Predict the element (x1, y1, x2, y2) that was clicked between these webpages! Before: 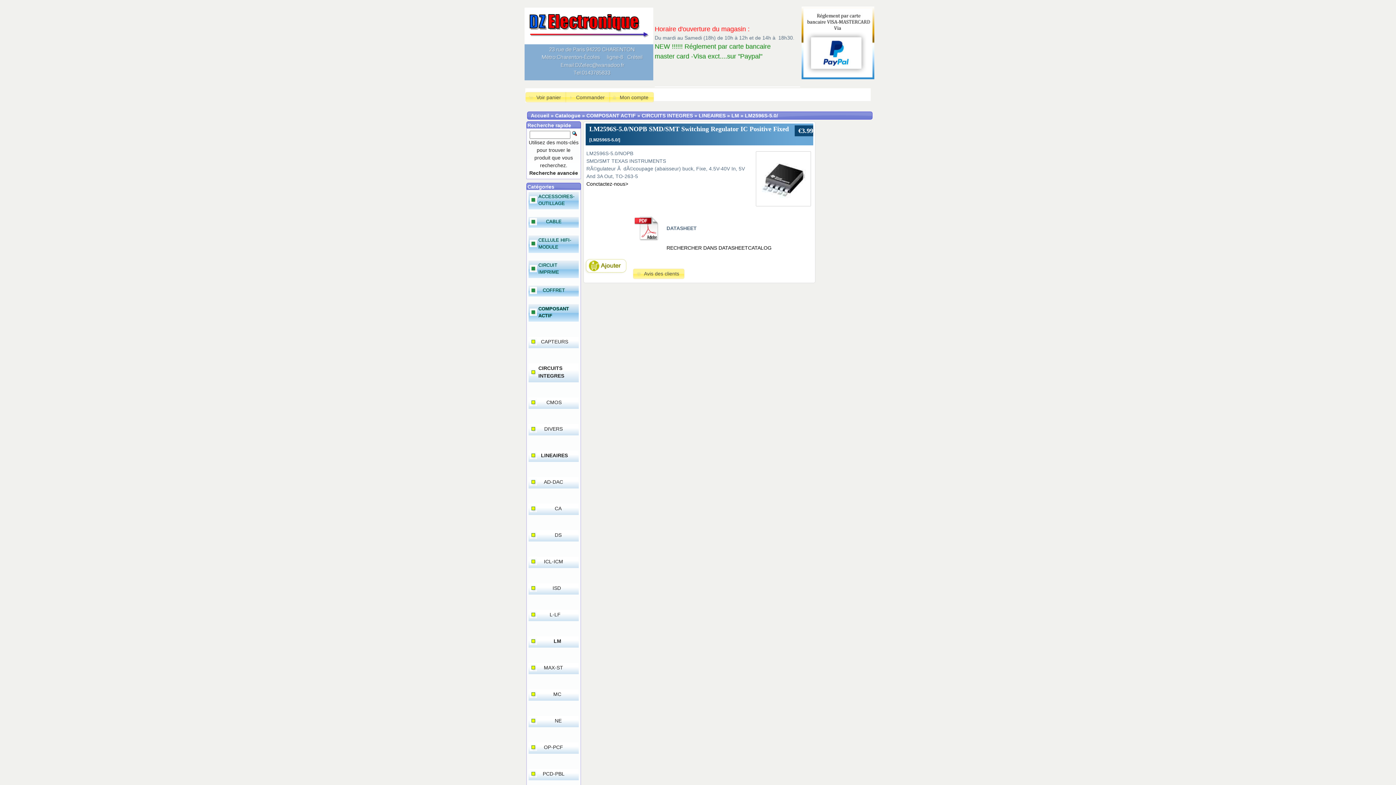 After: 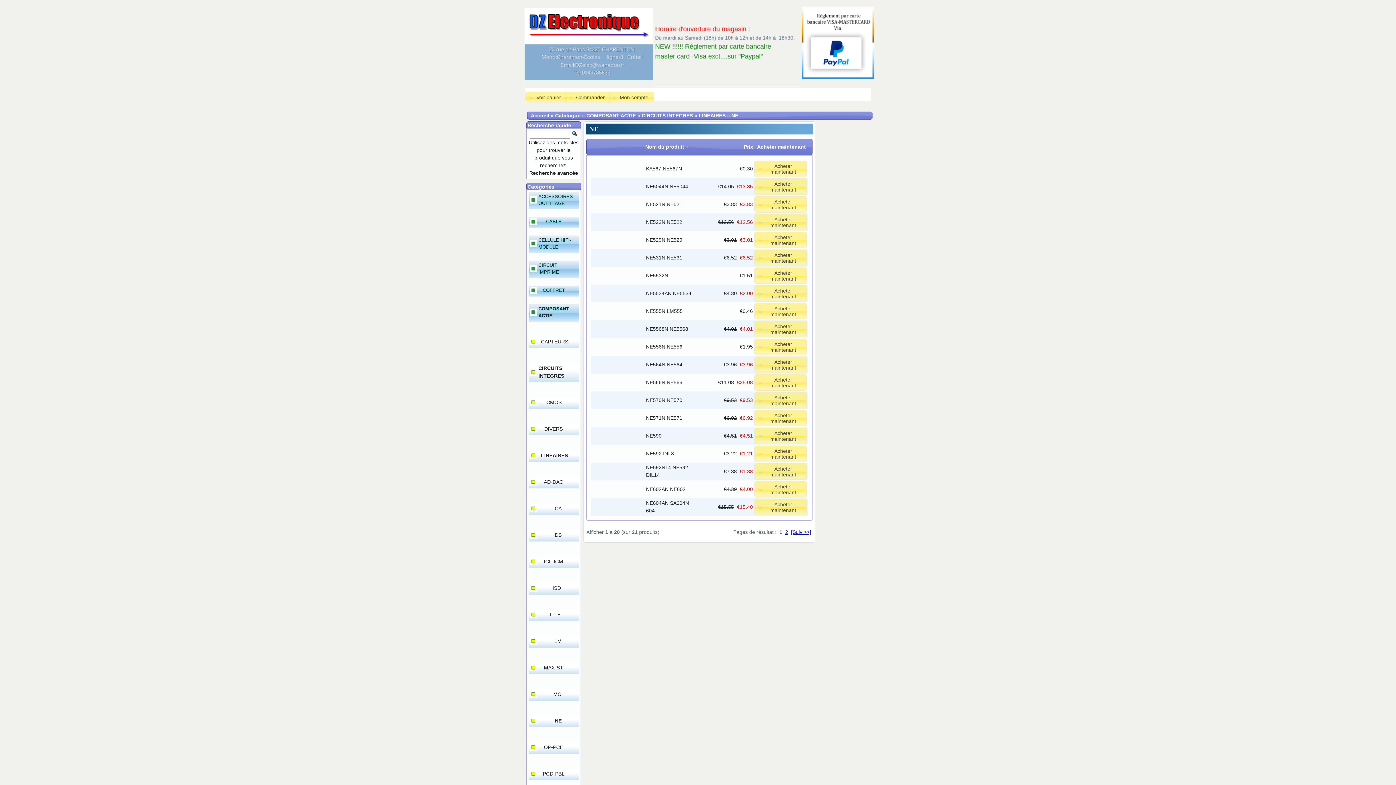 Action: bbox: (554, 718, 561, 724) label: NE